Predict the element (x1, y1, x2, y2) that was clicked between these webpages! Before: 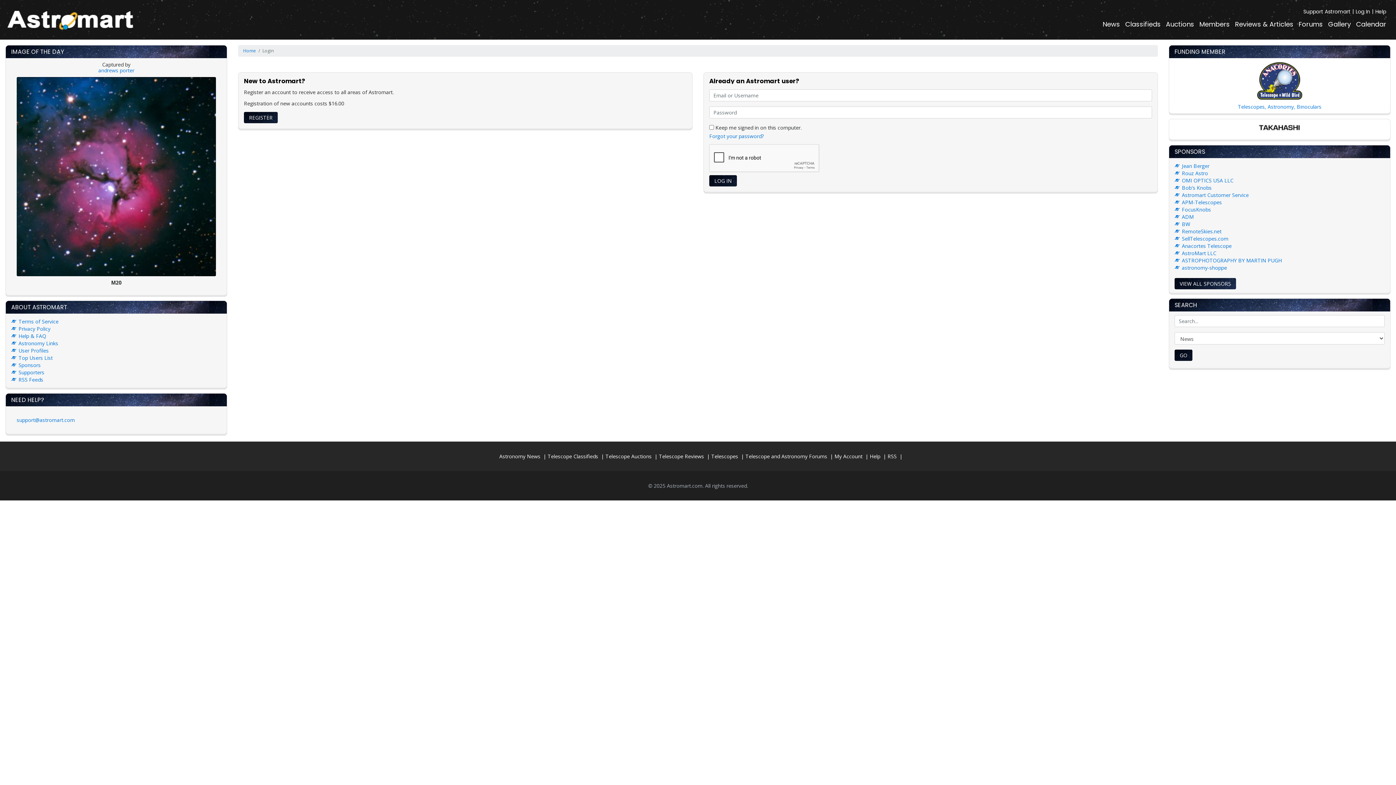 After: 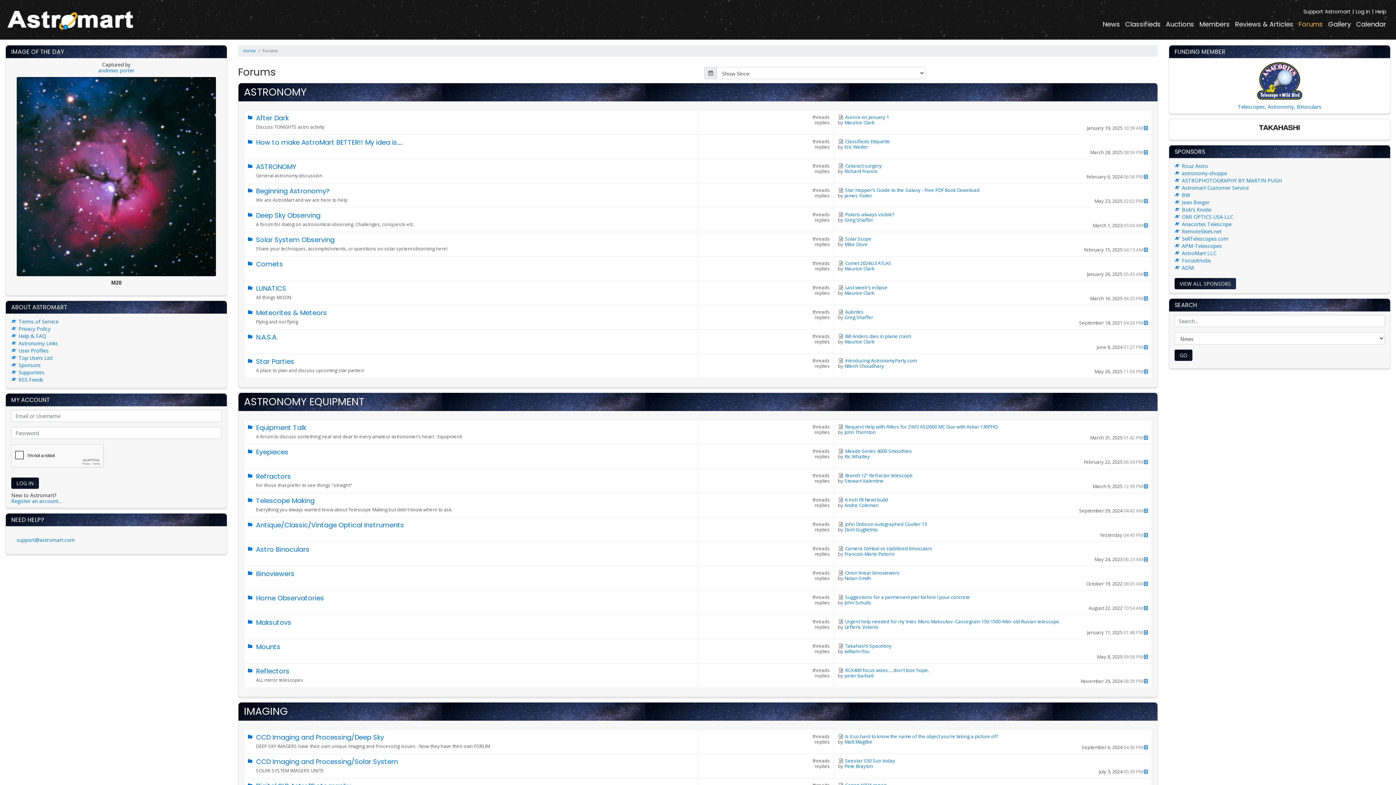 Action: label: Forums bbox: (1296, 16, 1325, 32)